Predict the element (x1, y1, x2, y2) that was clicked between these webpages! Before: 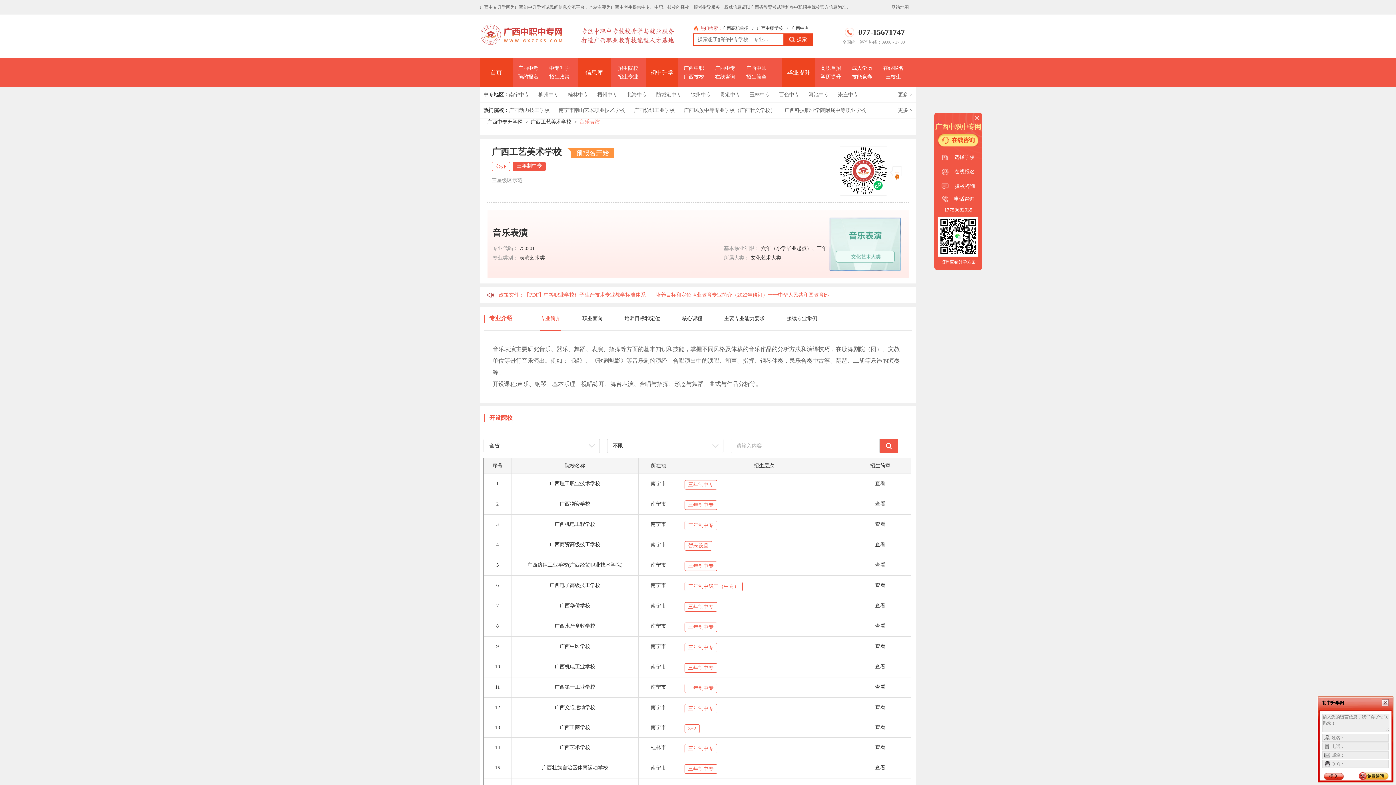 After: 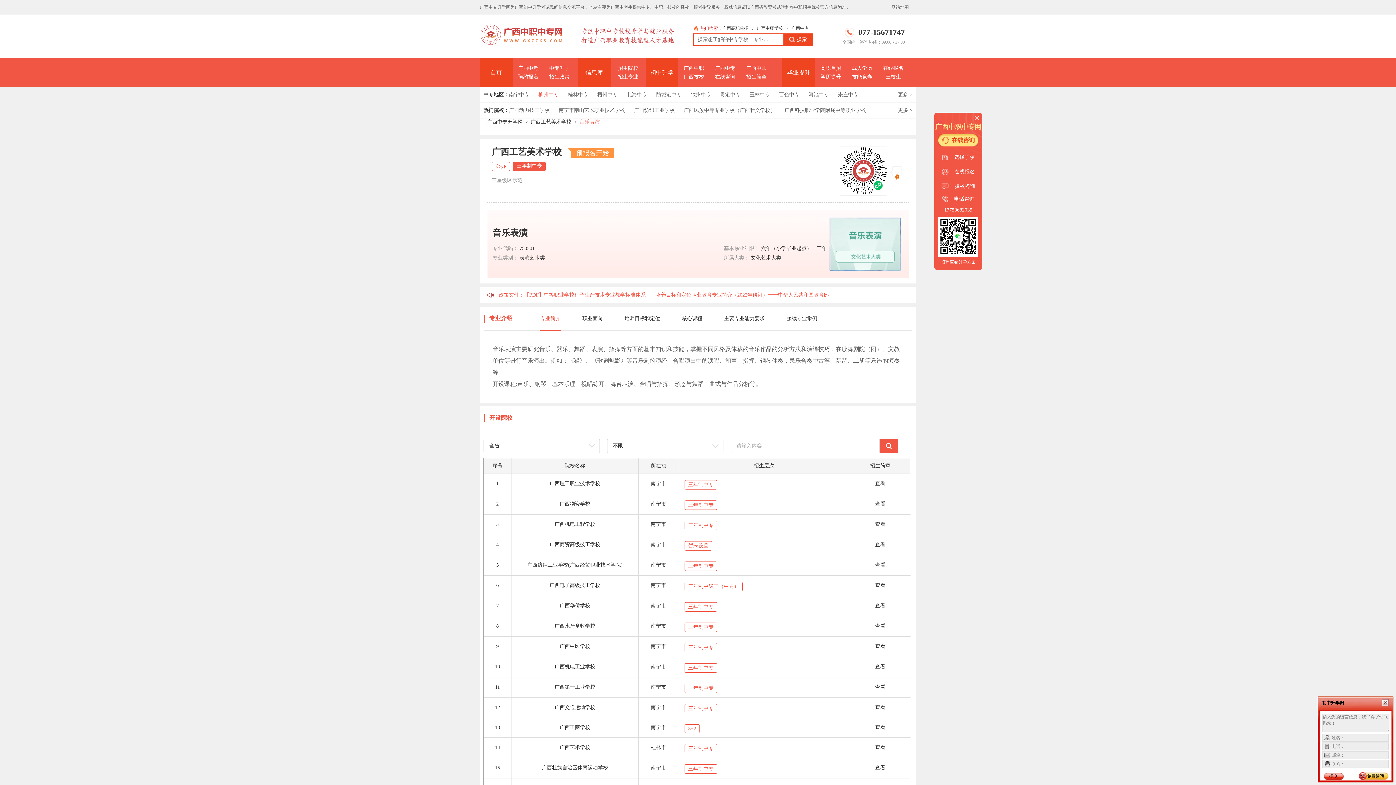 Action: label: 柳州中专 bbox: (538, 92, 558, 97)